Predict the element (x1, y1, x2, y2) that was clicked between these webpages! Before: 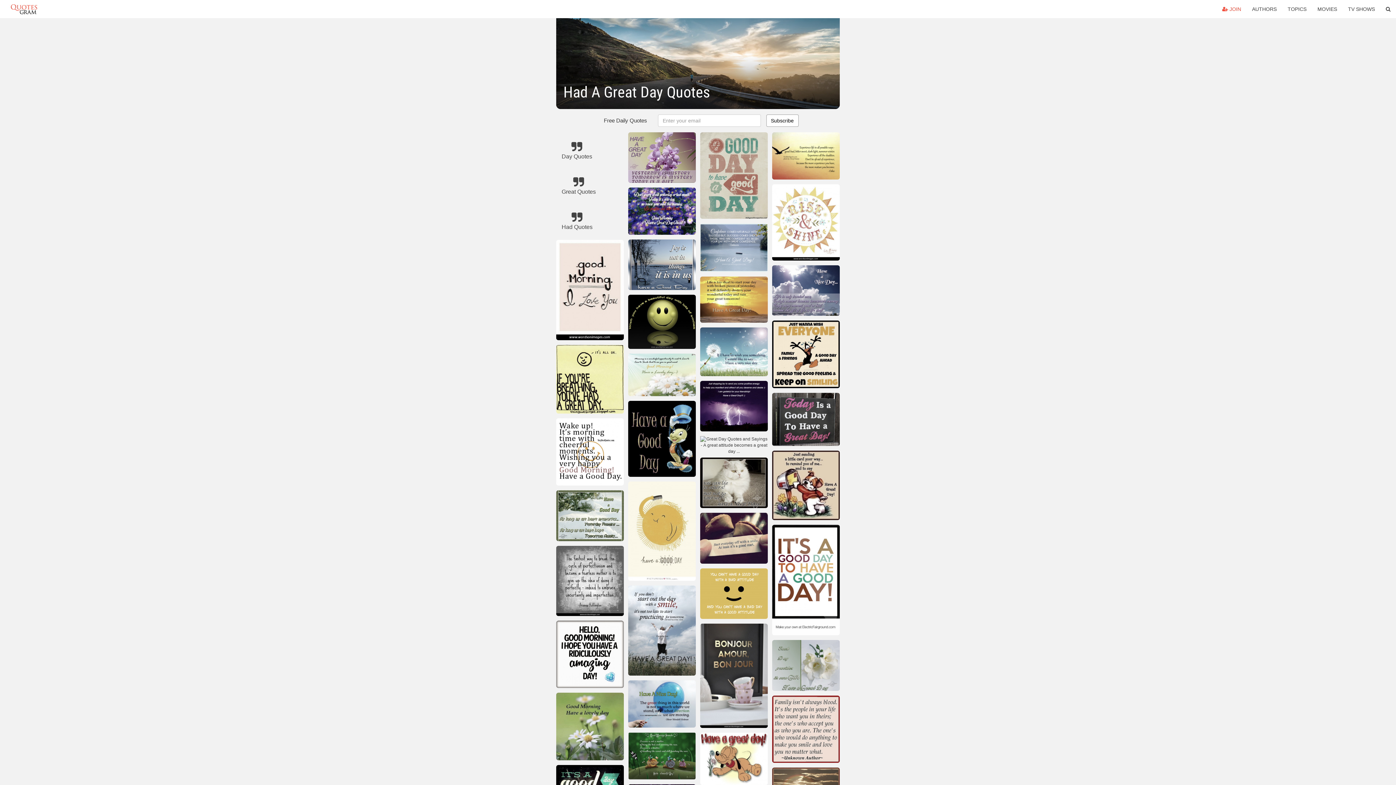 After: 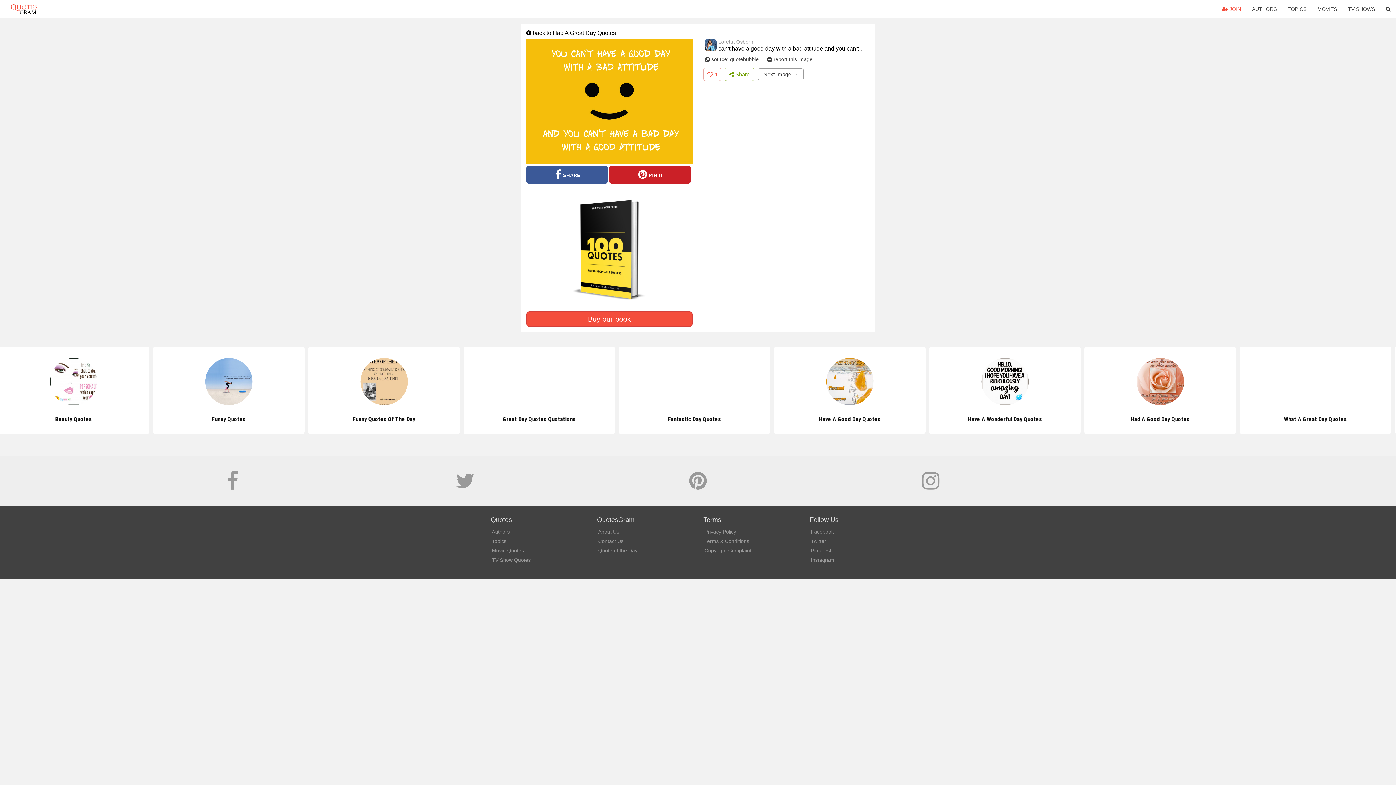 Action: bbox: (700, 568, 767, 622)